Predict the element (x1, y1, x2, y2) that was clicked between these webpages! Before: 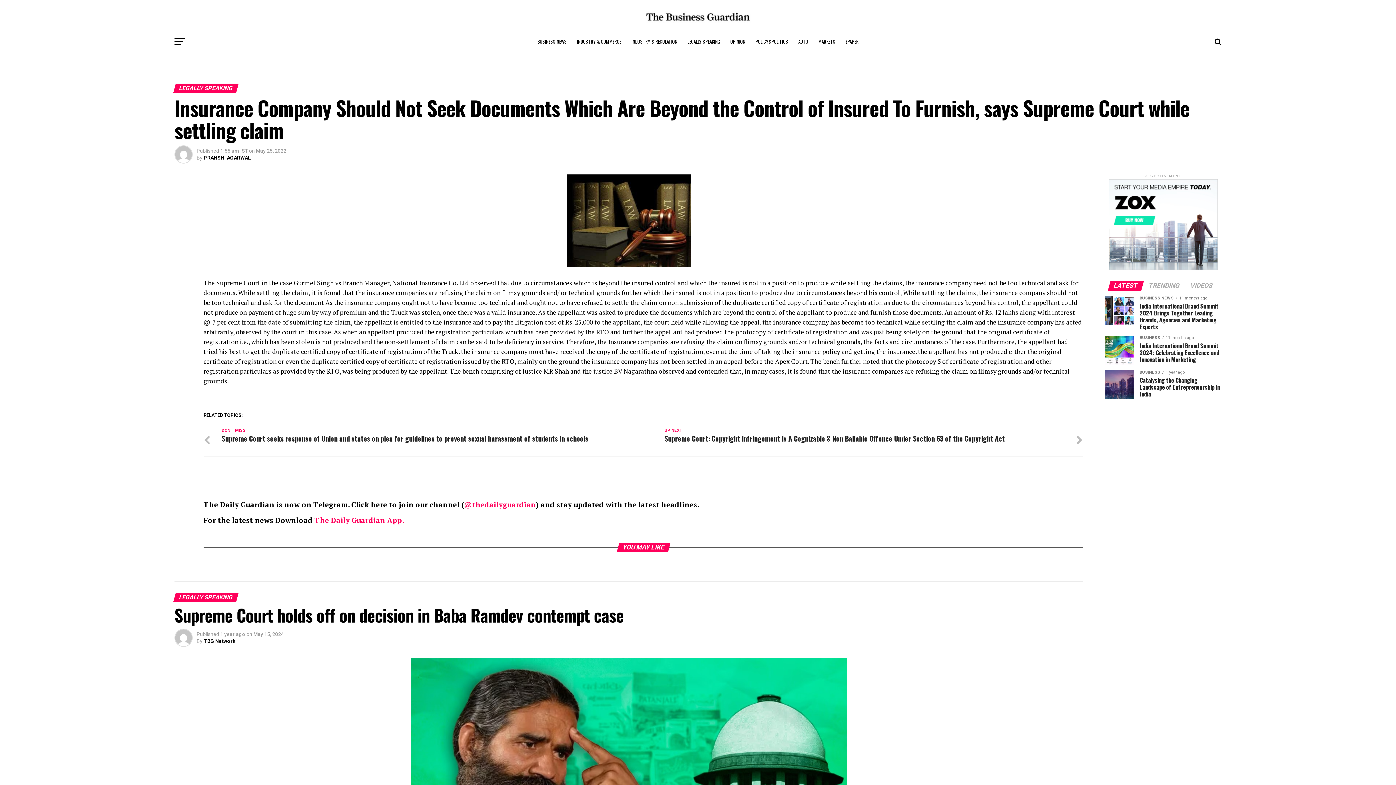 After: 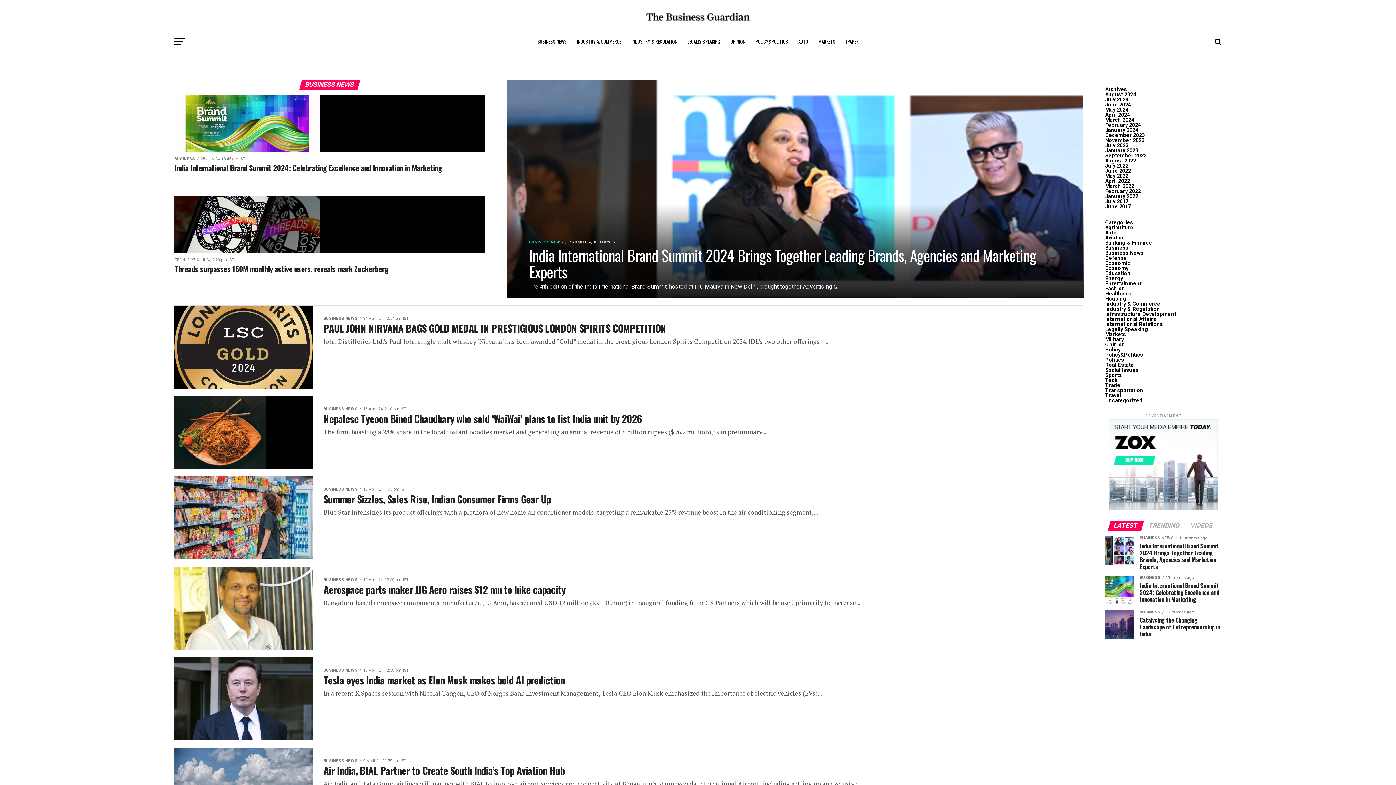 Action: label: BUSINESS NEWS bbox: (533, 32, 571, 50)